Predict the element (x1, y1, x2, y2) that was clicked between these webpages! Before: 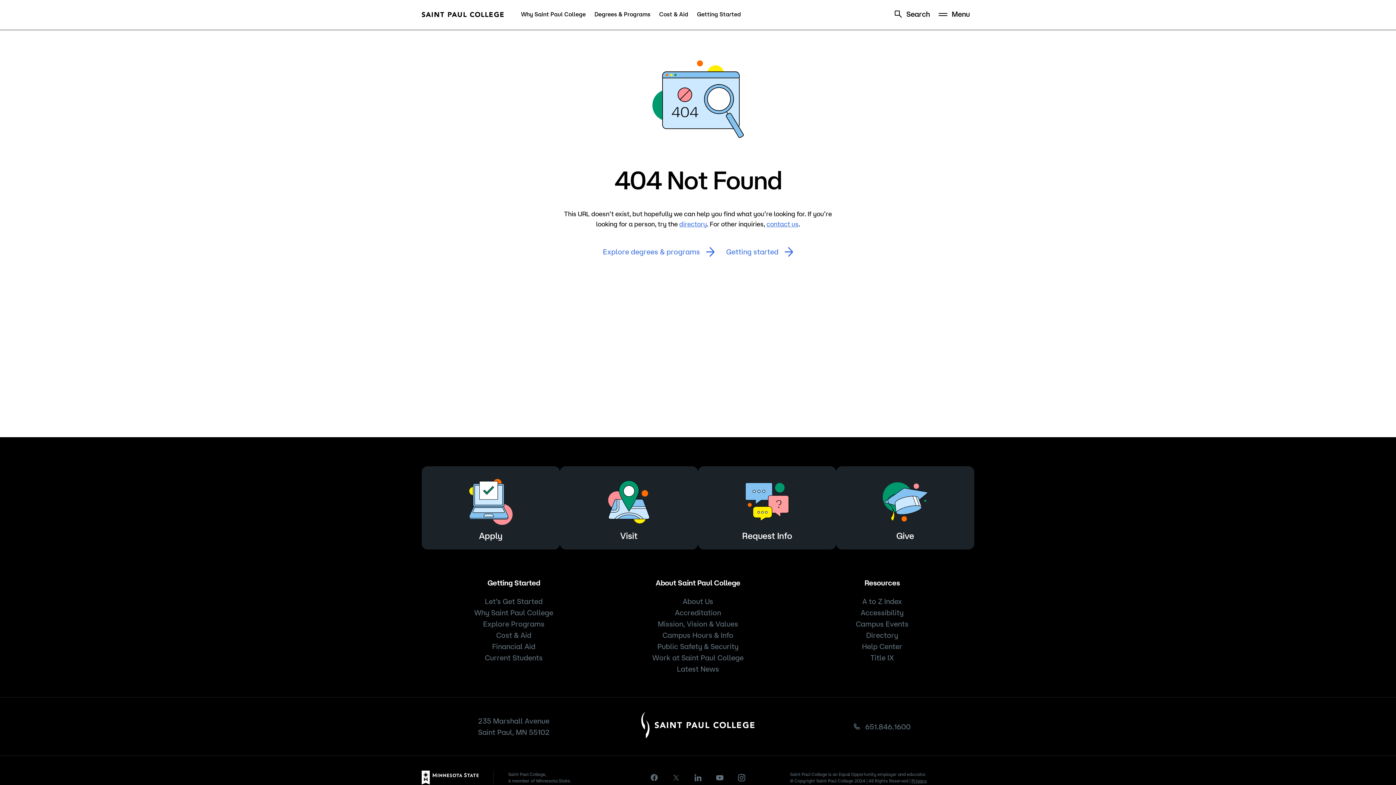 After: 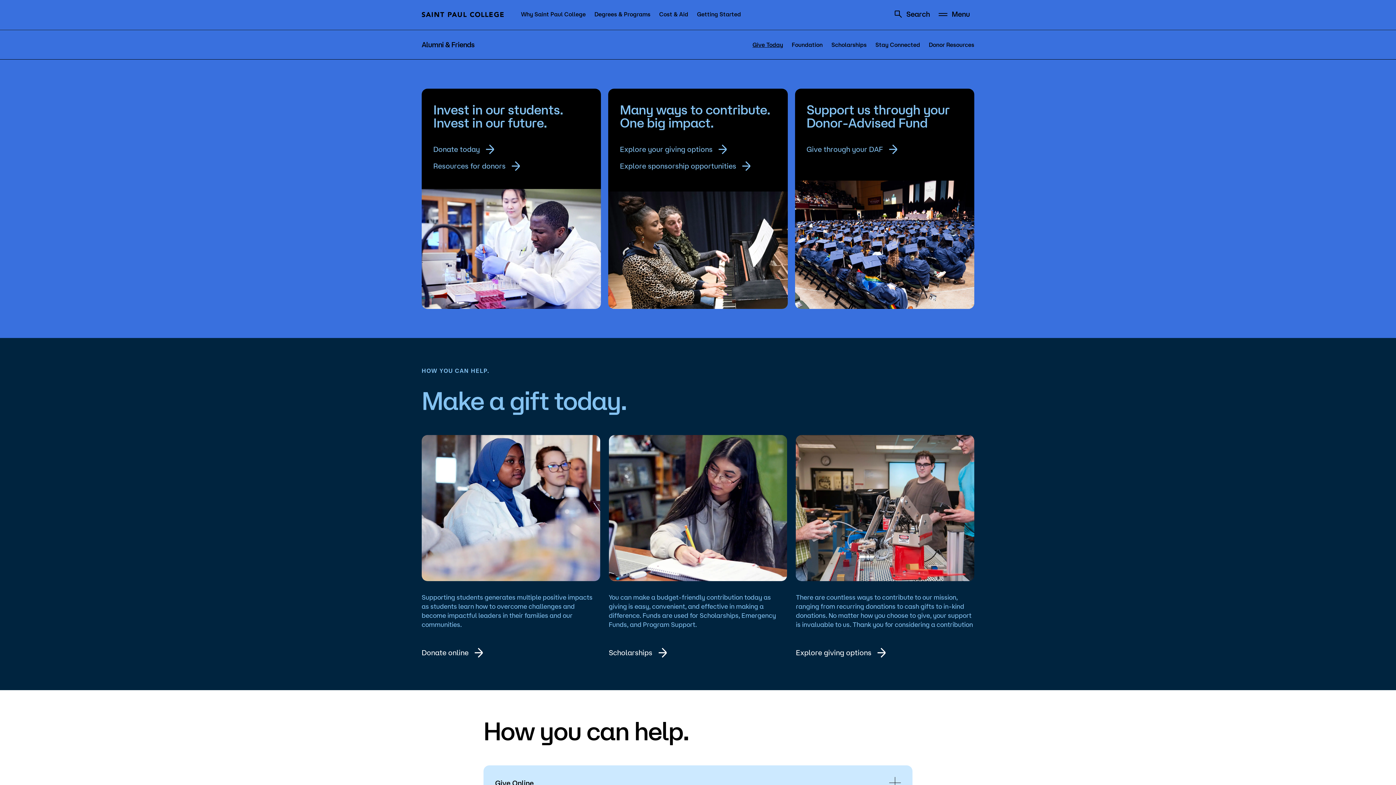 Action: bbox: (836, 466, 974, 549) label: Give